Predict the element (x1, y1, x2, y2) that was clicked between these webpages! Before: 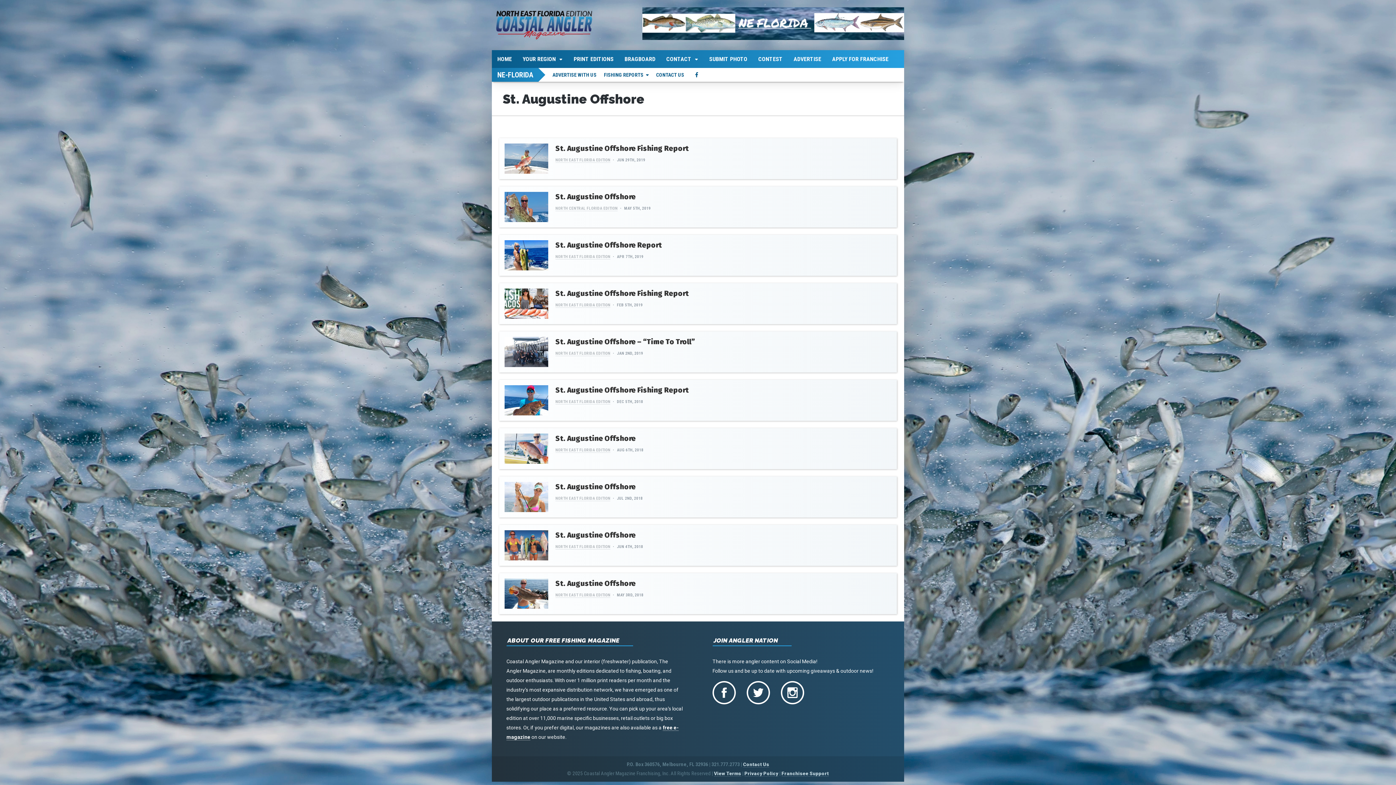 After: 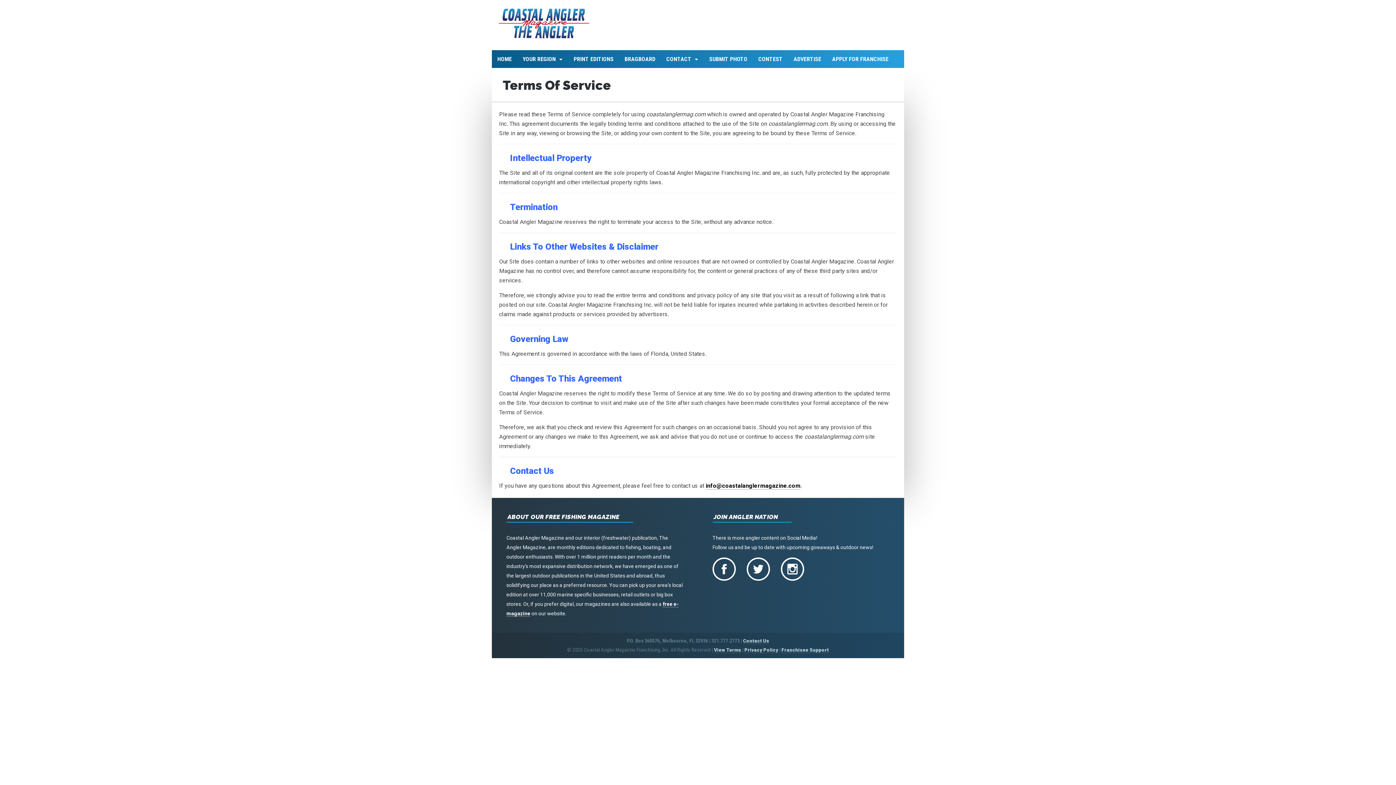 Action: bbox: (714, 771, 741, 777) label: View Terms